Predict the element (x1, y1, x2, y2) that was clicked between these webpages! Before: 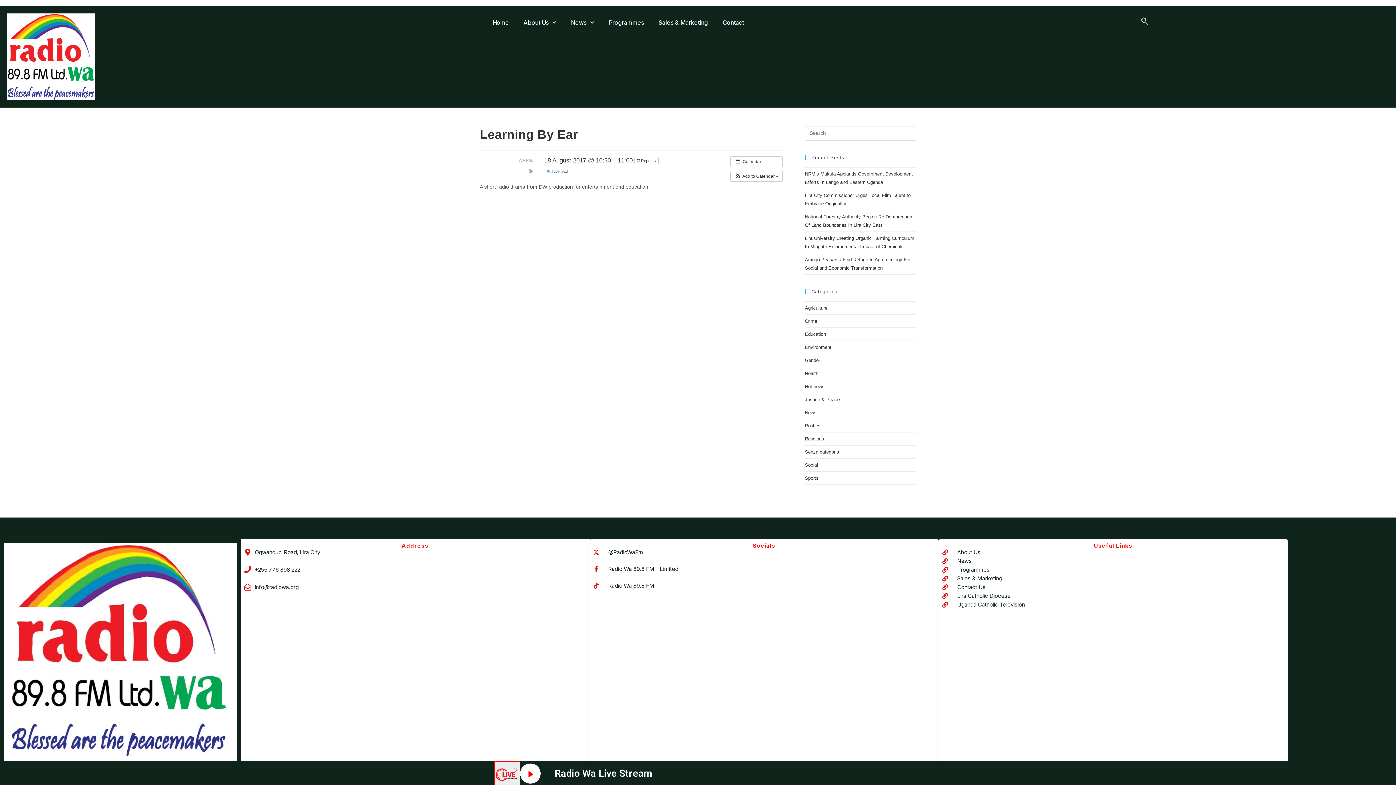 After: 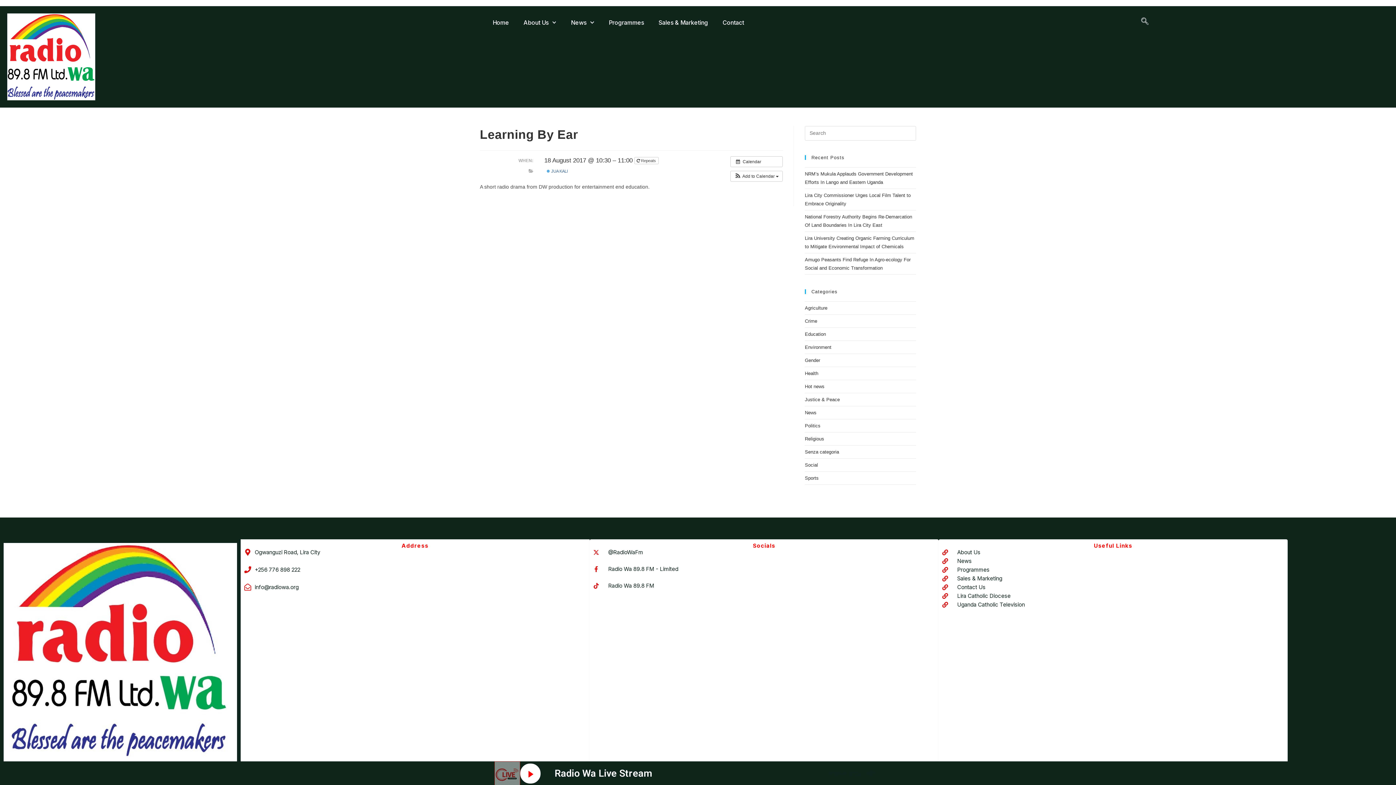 Action: bbox: (520, 763, 540, 783) label: Play